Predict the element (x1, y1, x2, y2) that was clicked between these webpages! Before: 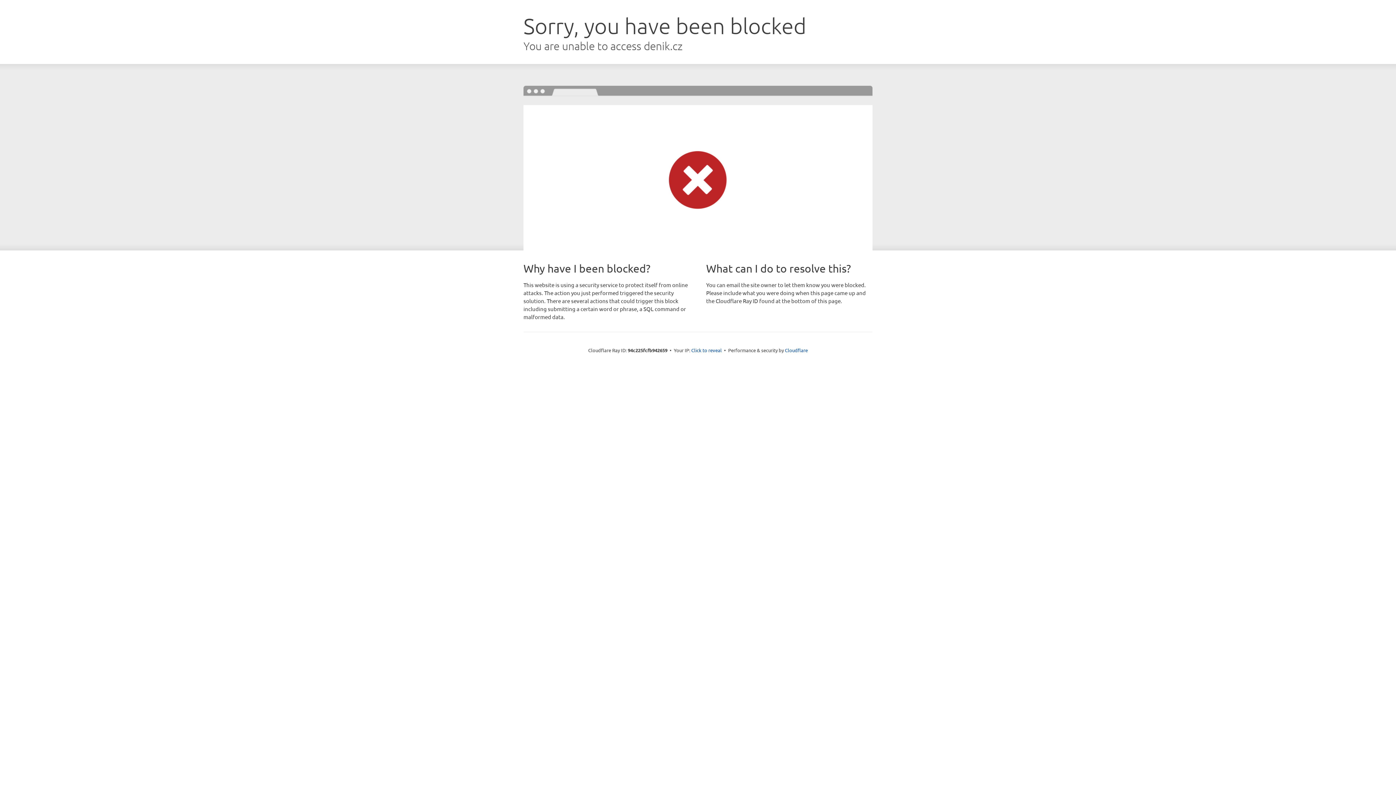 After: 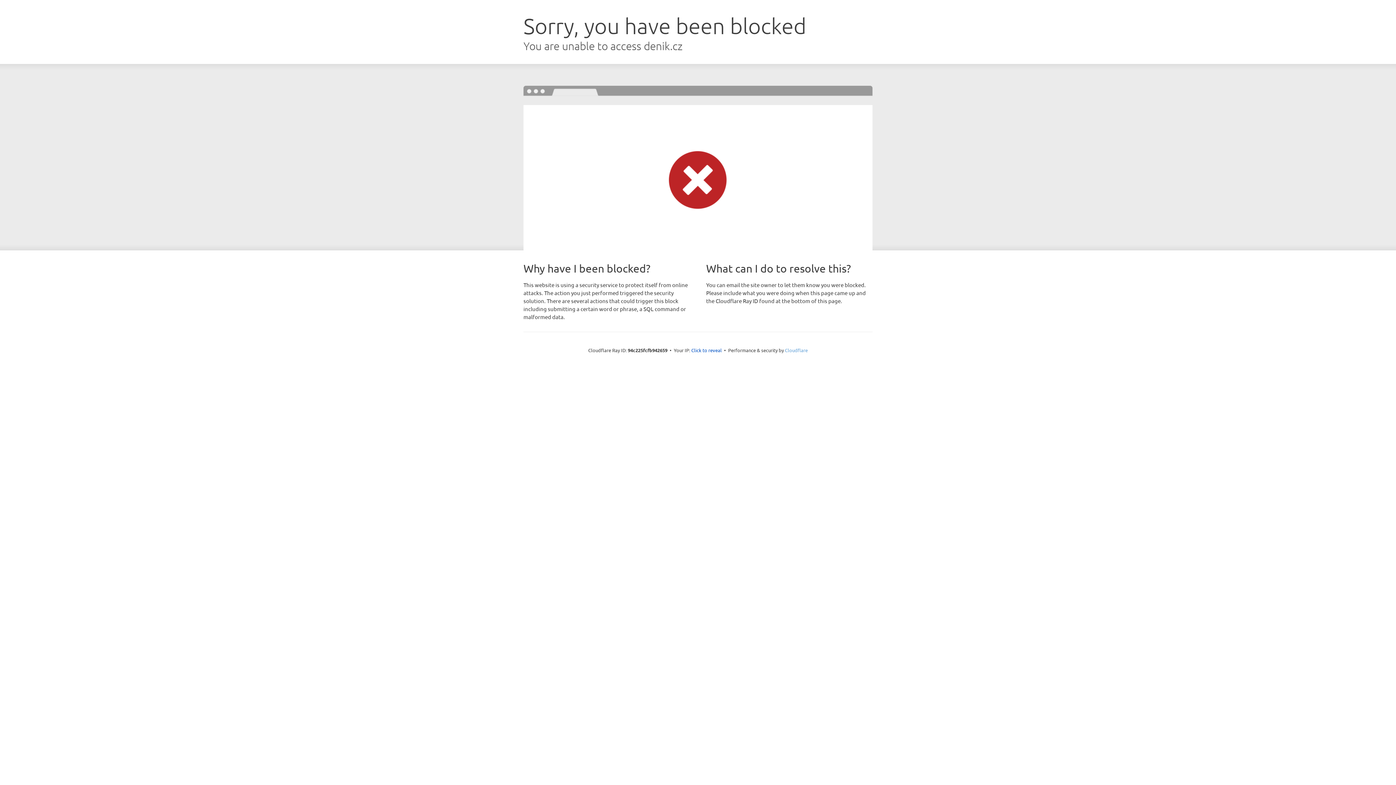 Action: bbox: (785, 347, 808, 353) label: Cloudflare